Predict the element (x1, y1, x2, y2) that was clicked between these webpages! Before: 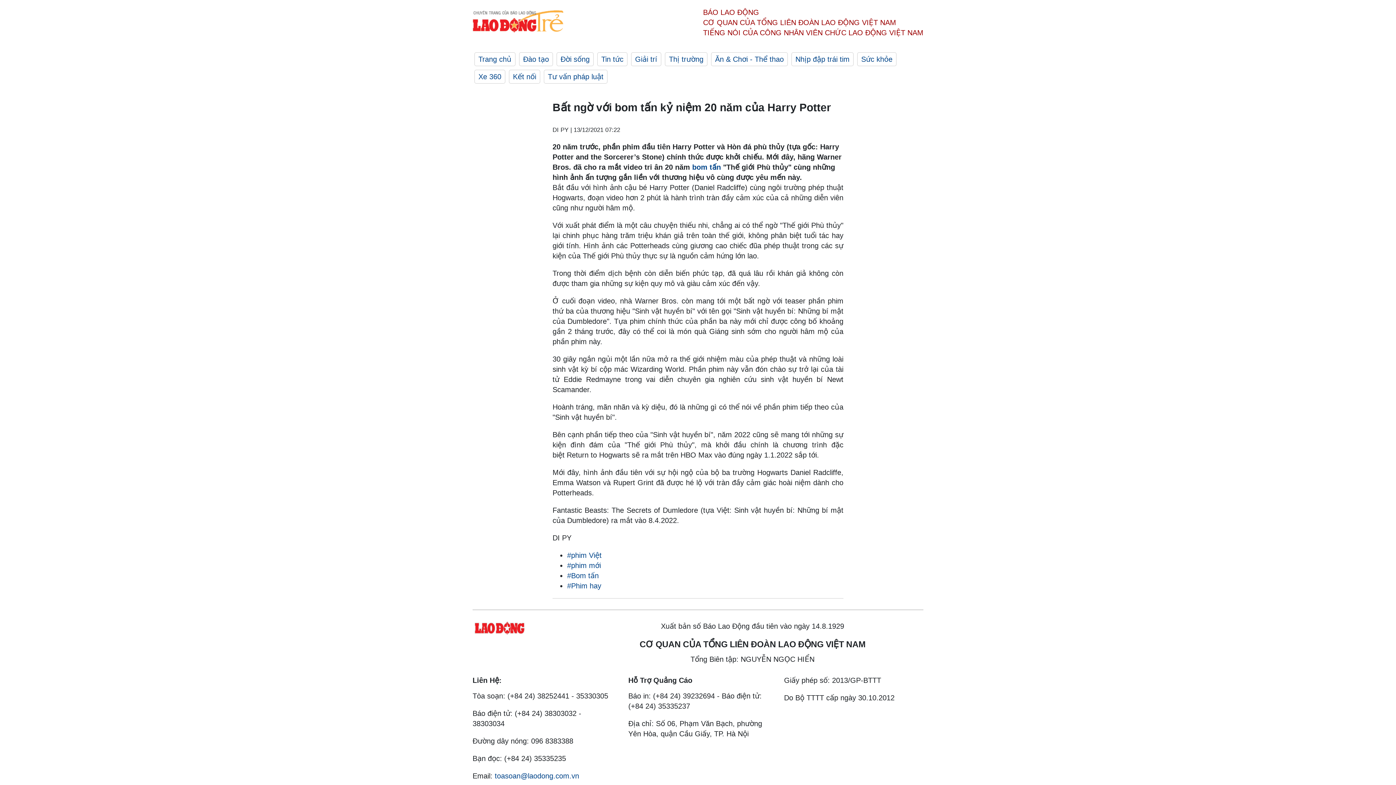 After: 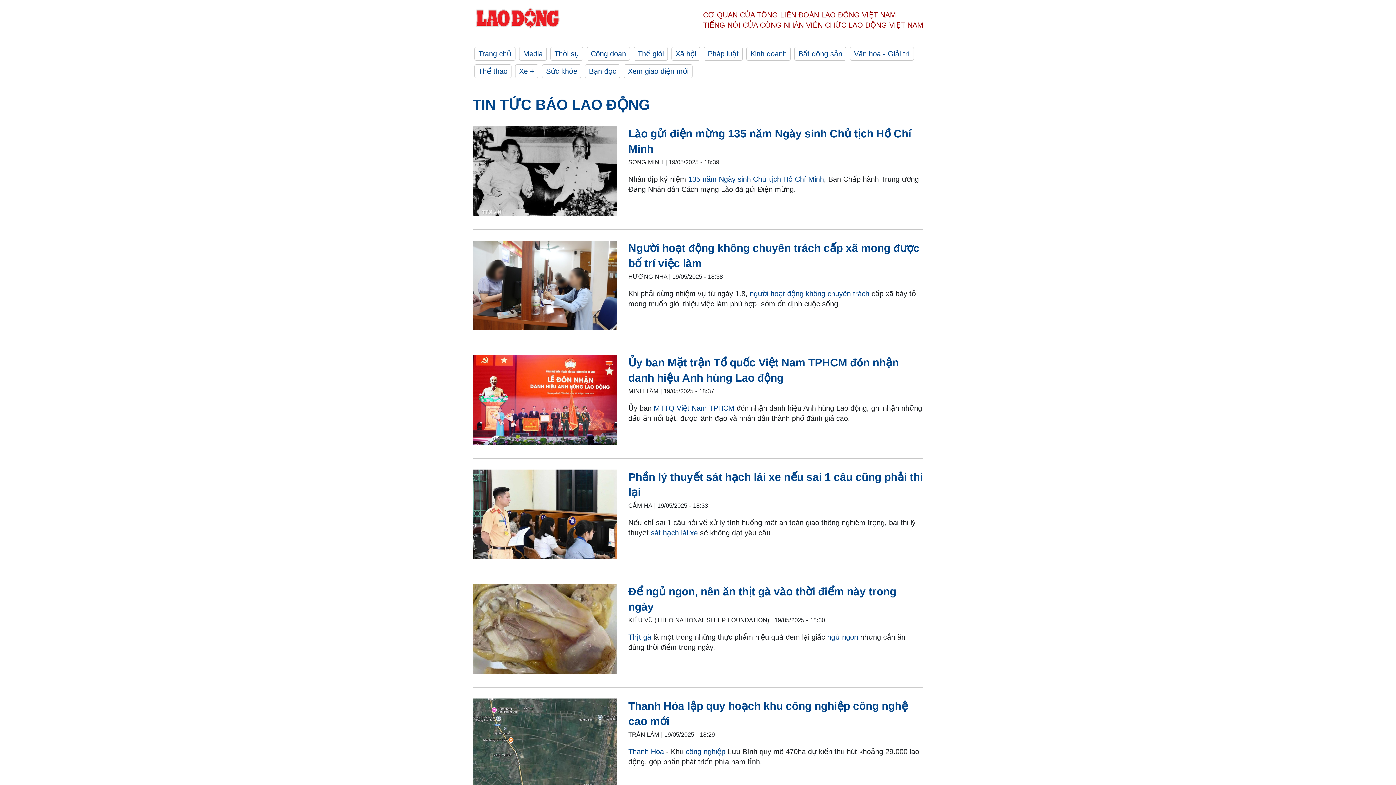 Action: bbox: (509, 69, 540, 83) label: Kết nối